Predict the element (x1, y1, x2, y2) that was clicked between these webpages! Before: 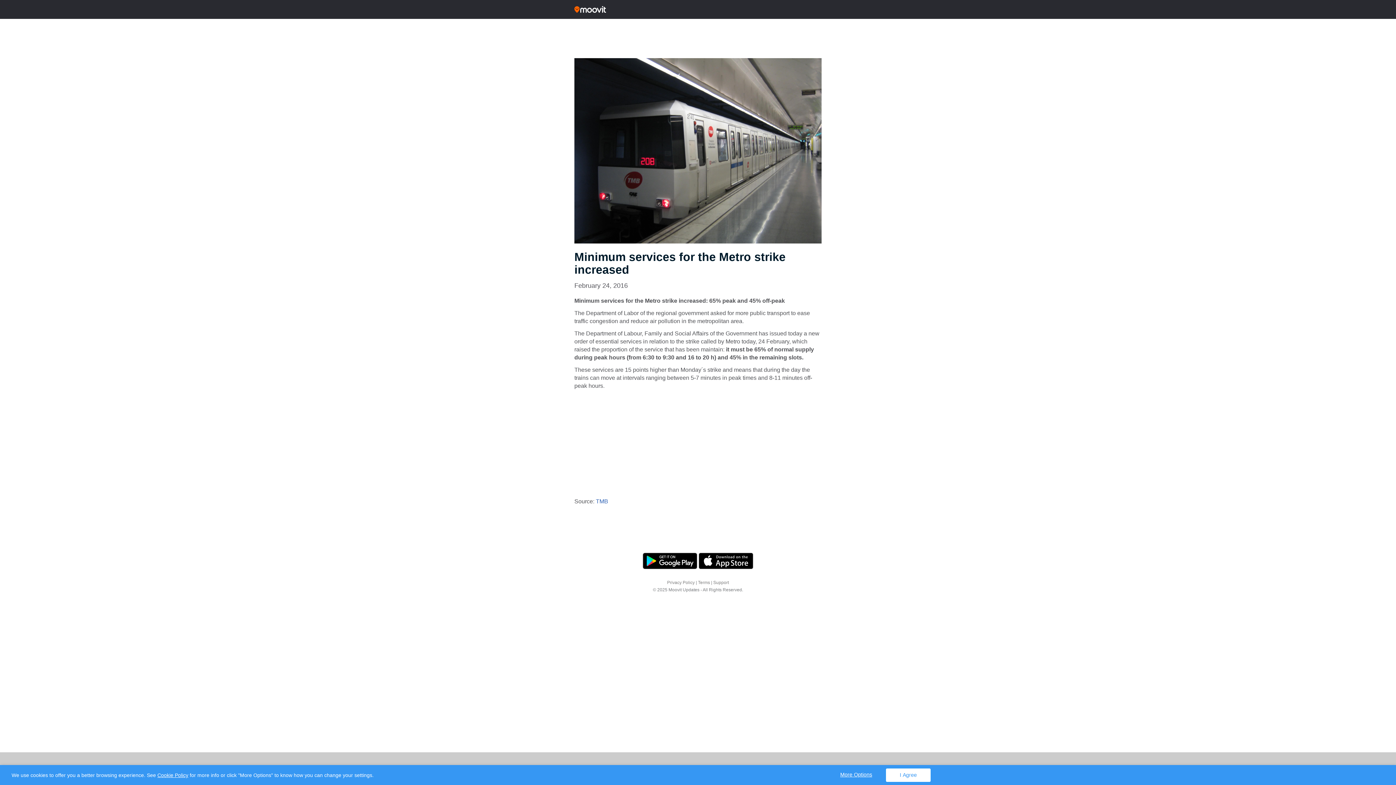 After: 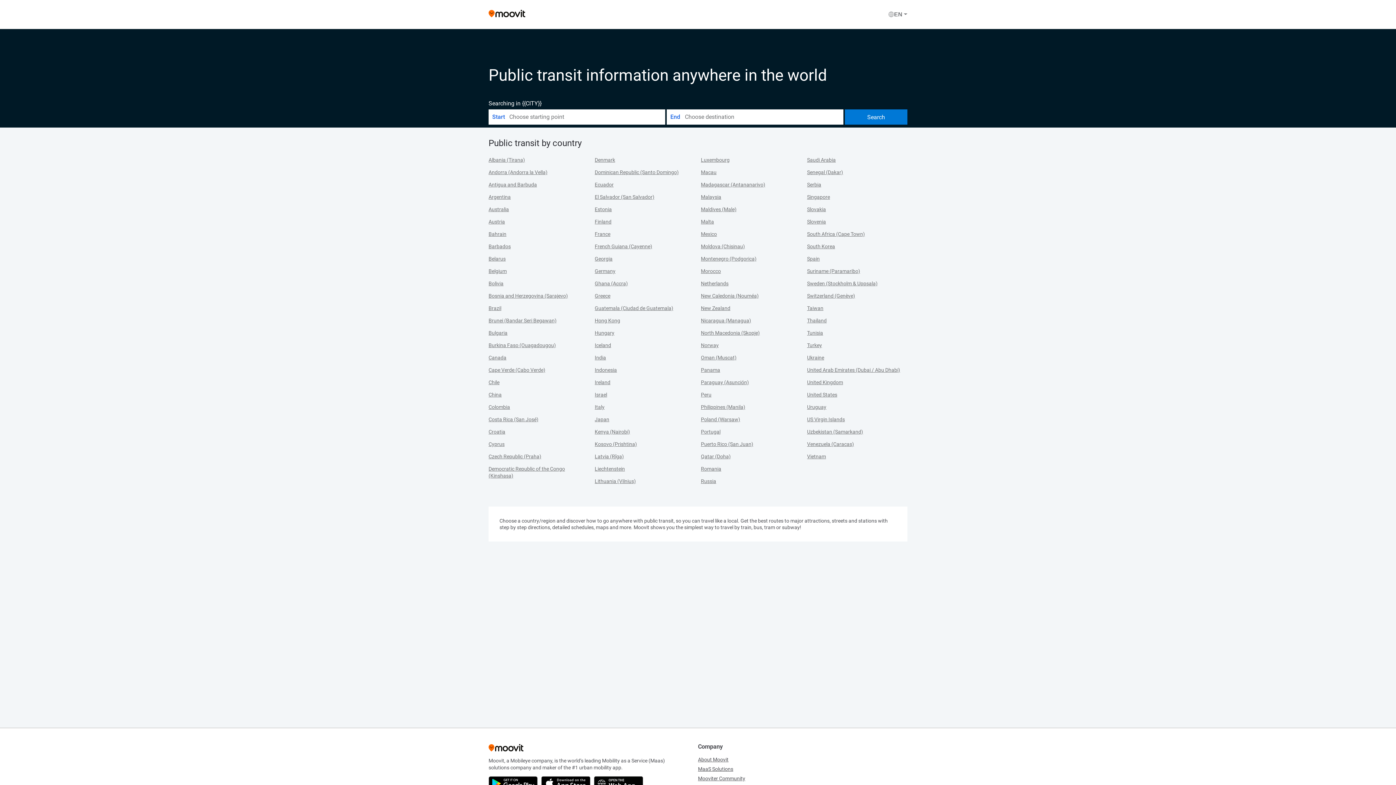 Action: bbox: (642, 553, 697, 569)